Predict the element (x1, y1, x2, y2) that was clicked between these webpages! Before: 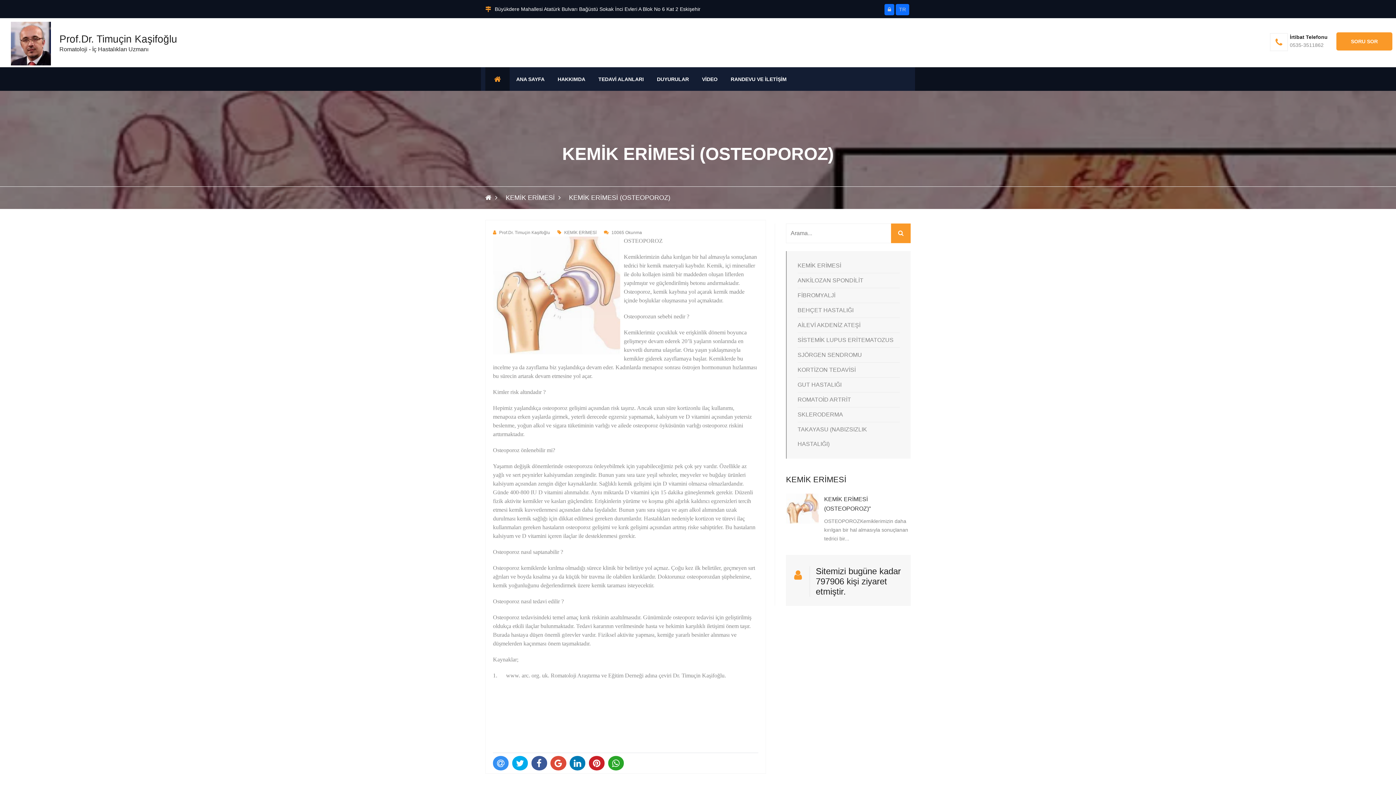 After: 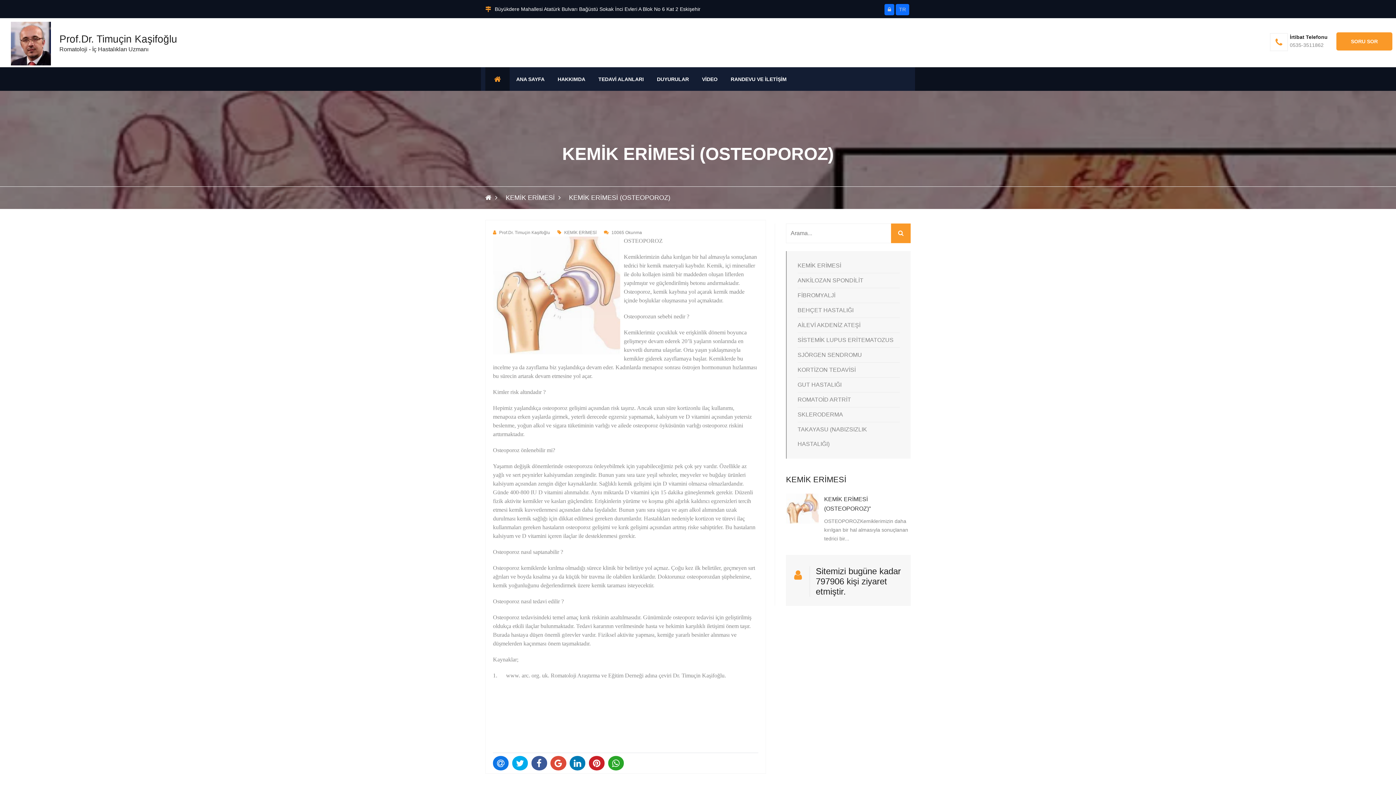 Action: bbox: (493, 756, 508, 770)